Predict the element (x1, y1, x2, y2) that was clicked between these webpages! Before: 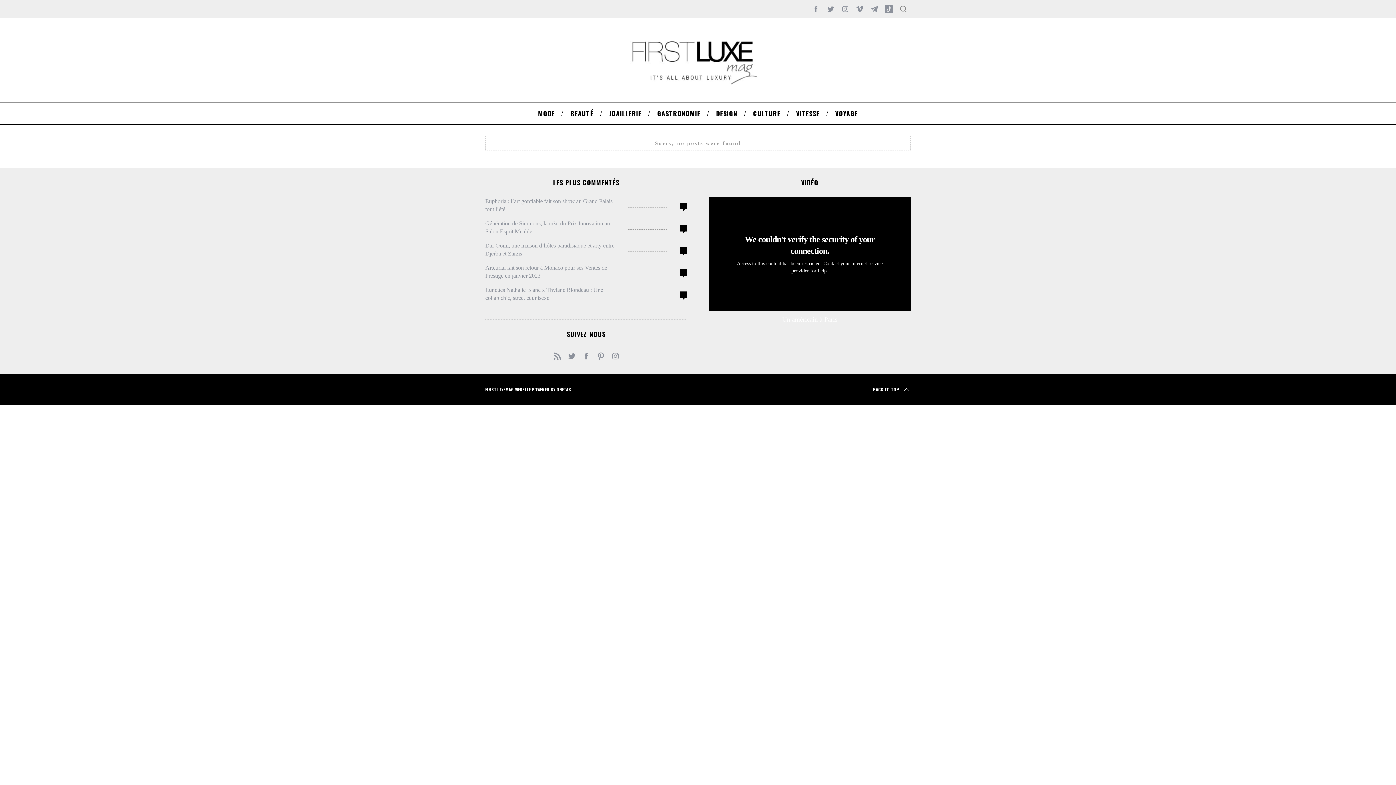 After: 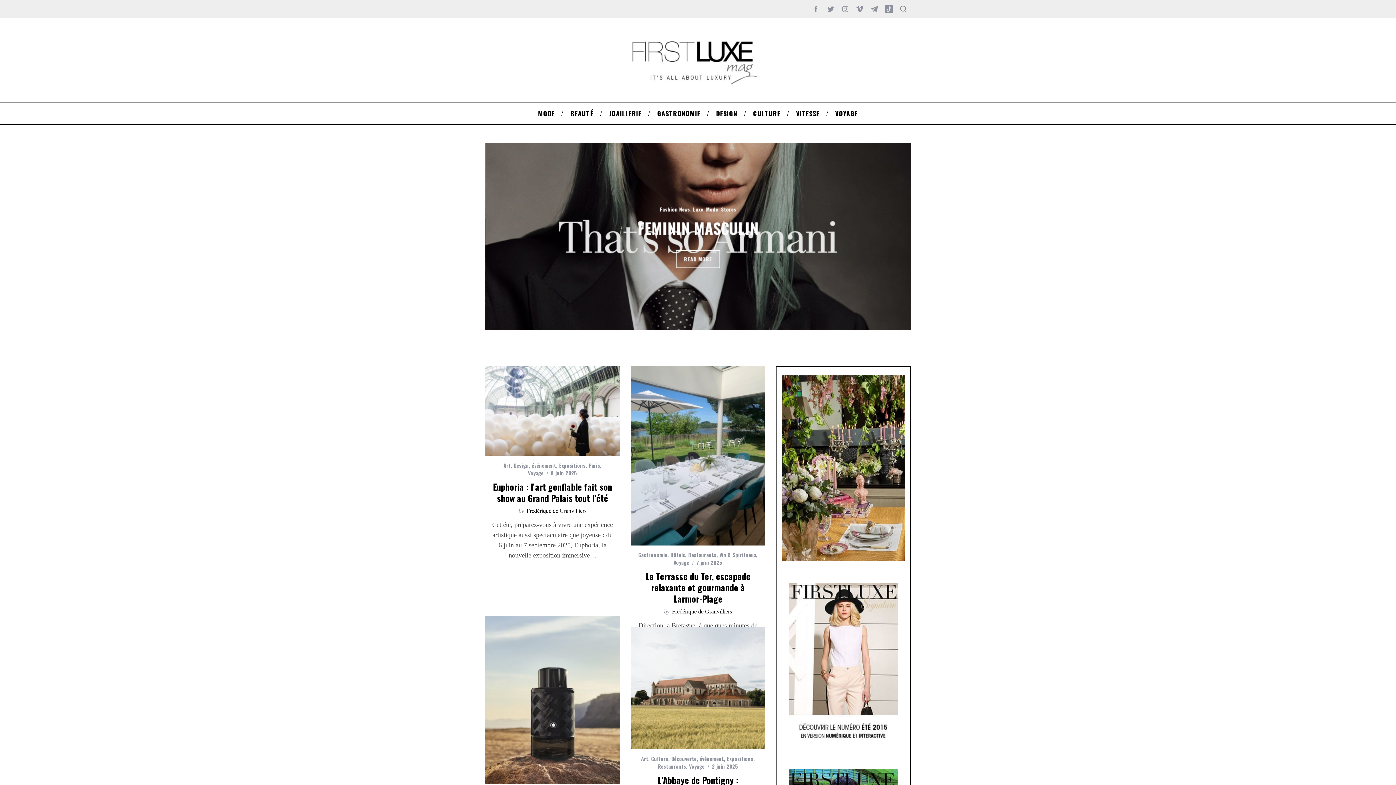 Action: bbox: (589, 29, 806, 91)